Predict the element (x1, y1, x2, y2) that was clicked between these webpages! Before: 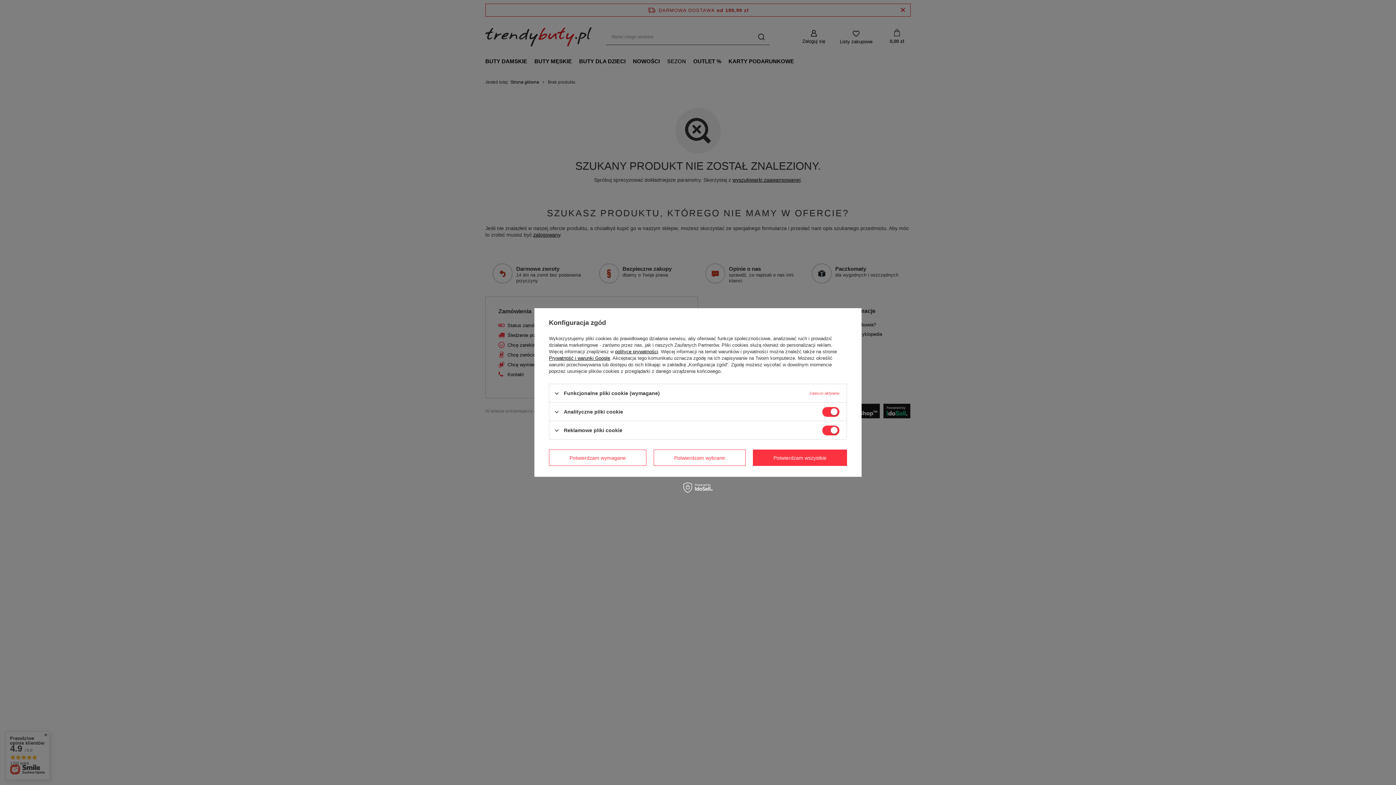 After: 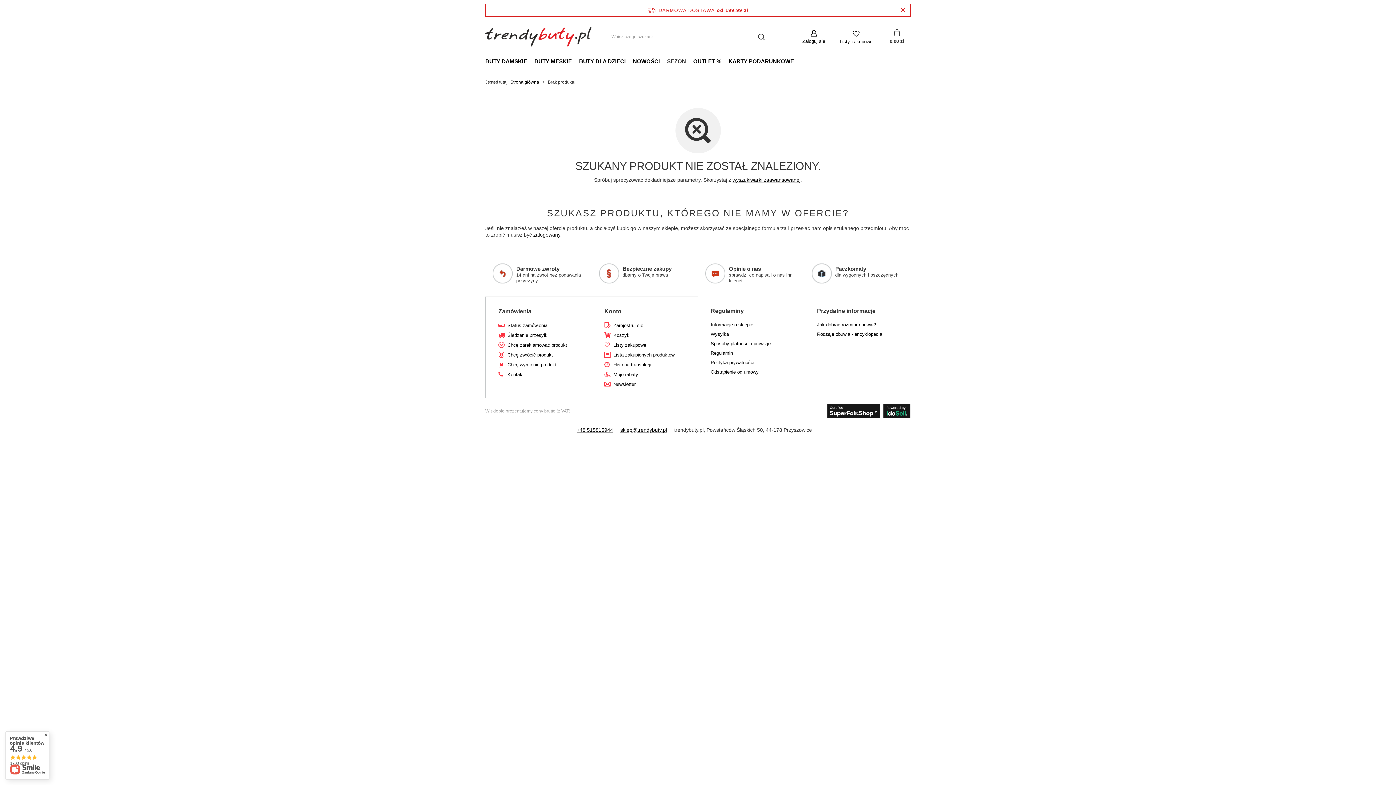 Action: label: Potwierdzam wymagane bbox: (549, 449, 646, 466)